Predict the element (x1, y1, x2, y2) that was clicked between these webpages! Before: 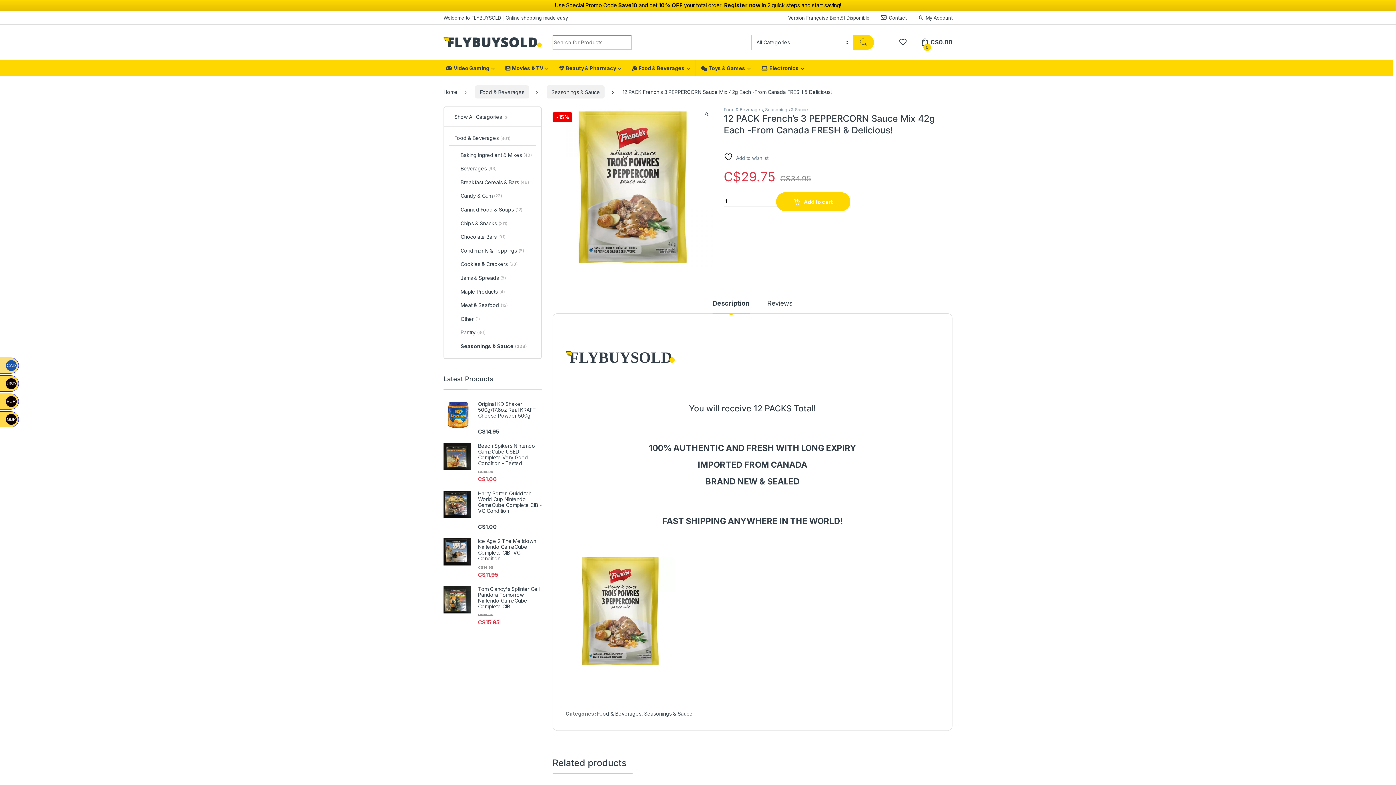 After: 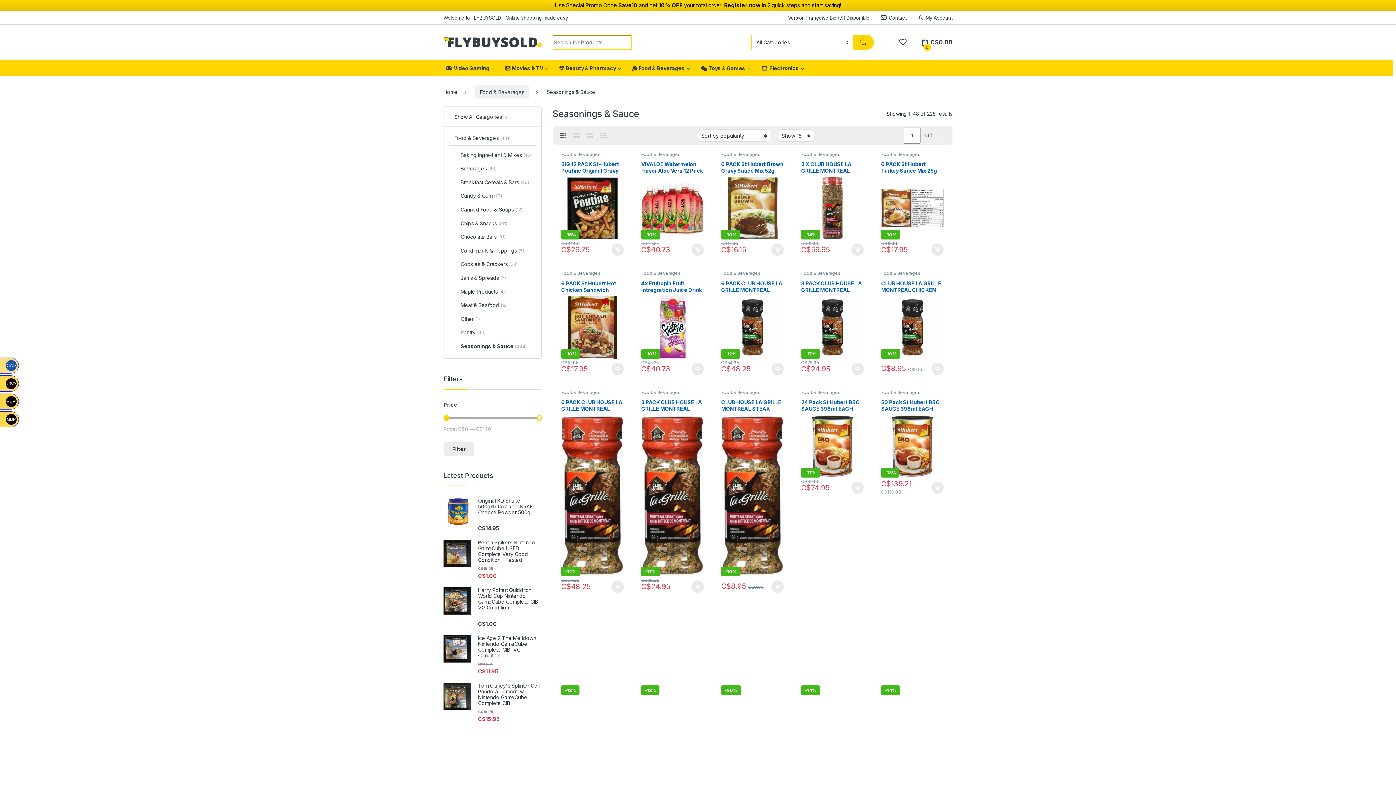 Action: bbox: (546, 85, 604, 98) label: Seasonings & Sauce